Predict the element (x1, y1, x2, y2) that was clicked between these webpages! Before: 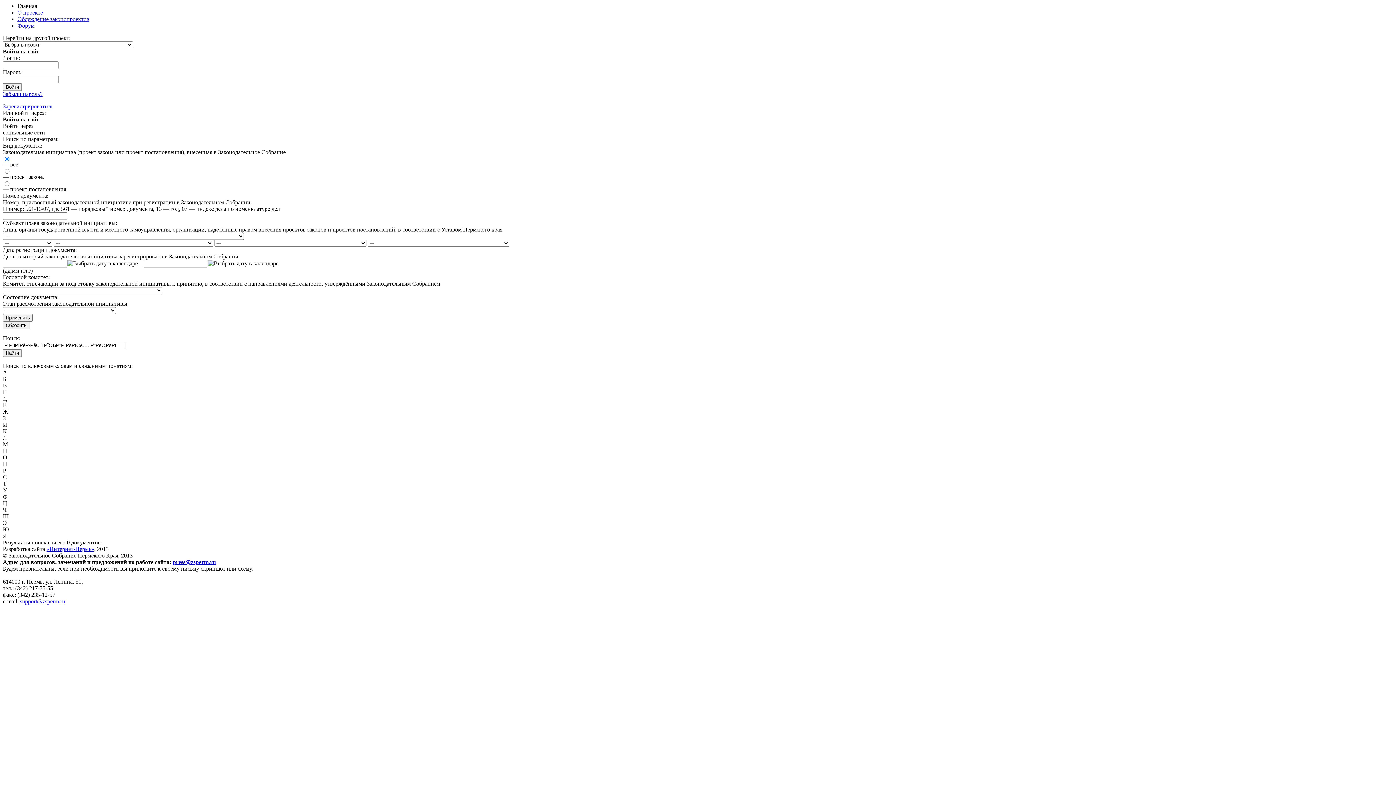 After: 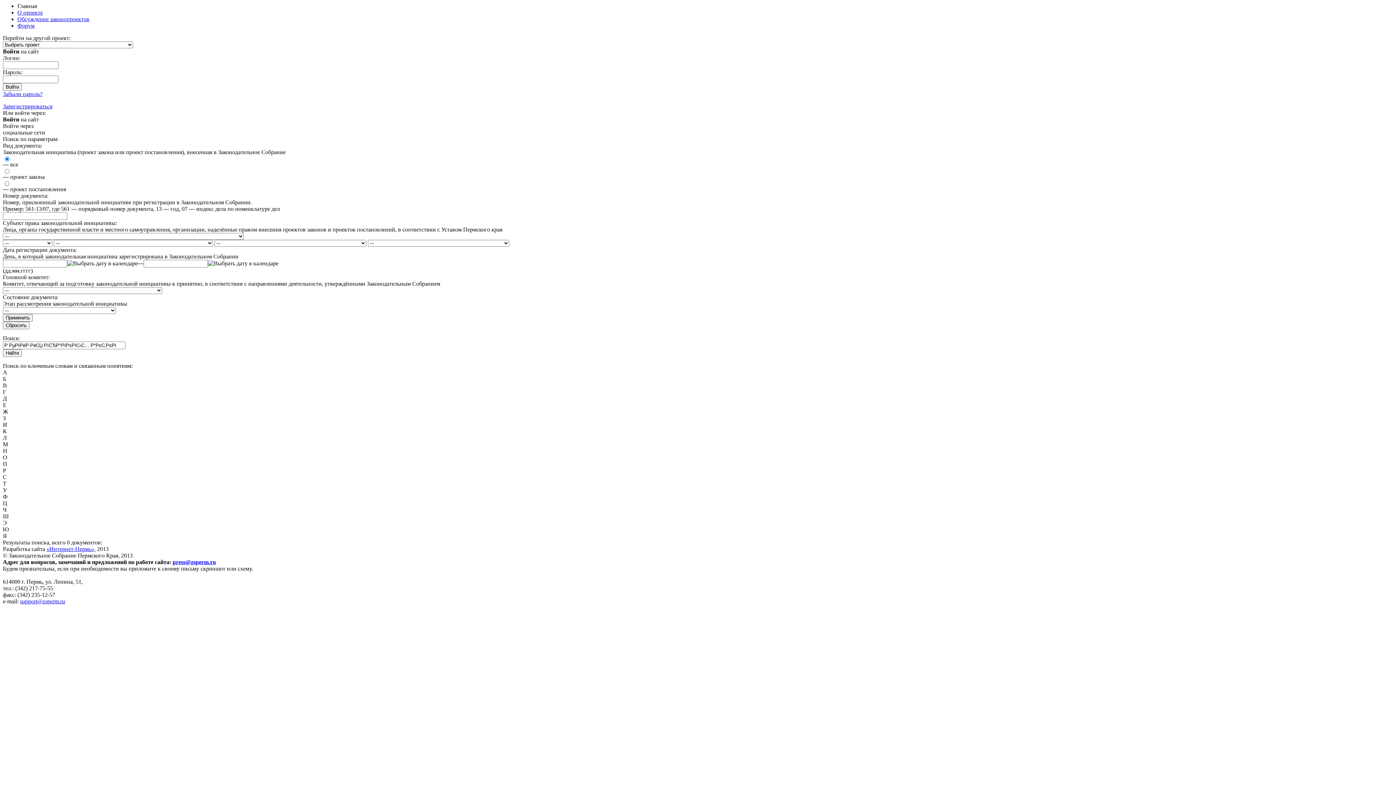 Action: label: press@zsperm.ru bbox: (172, 559, 216, 565)